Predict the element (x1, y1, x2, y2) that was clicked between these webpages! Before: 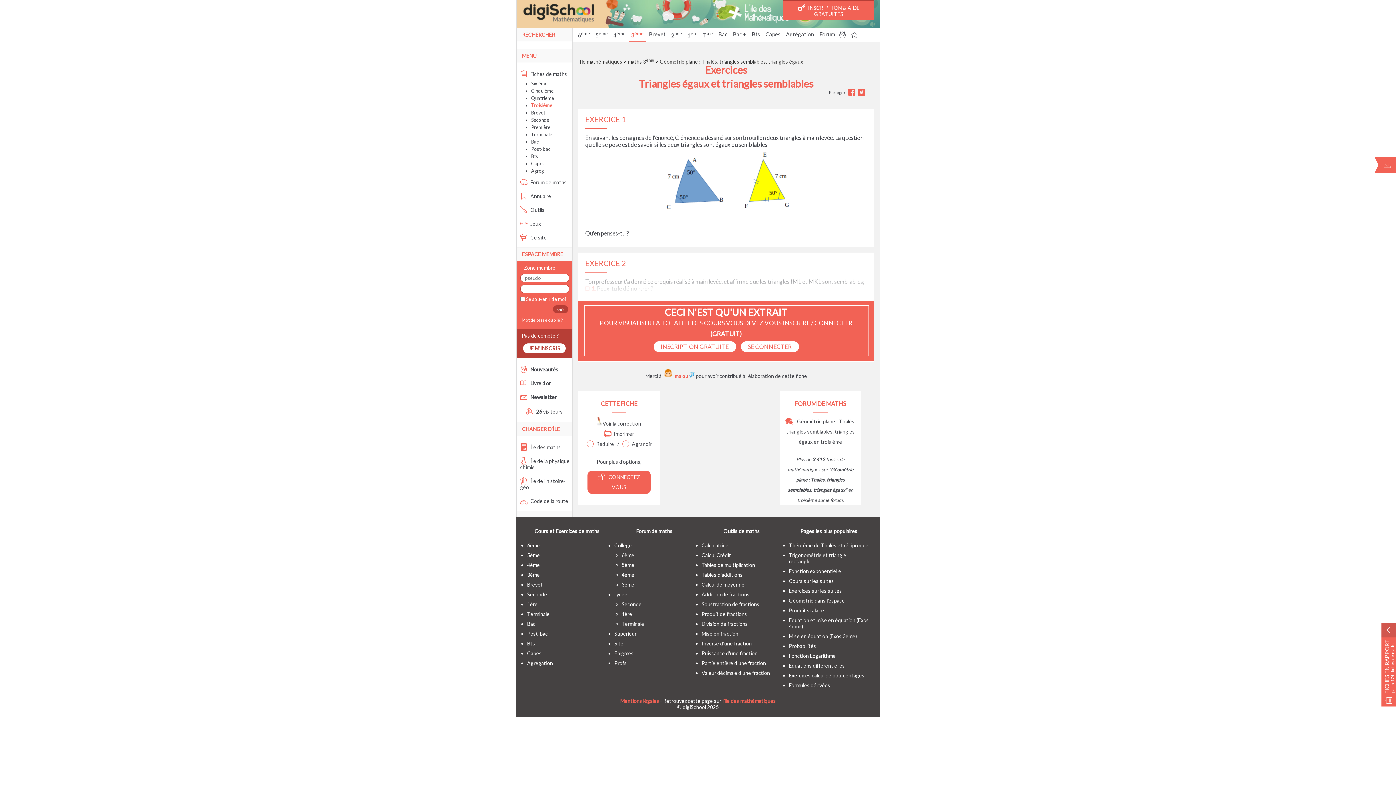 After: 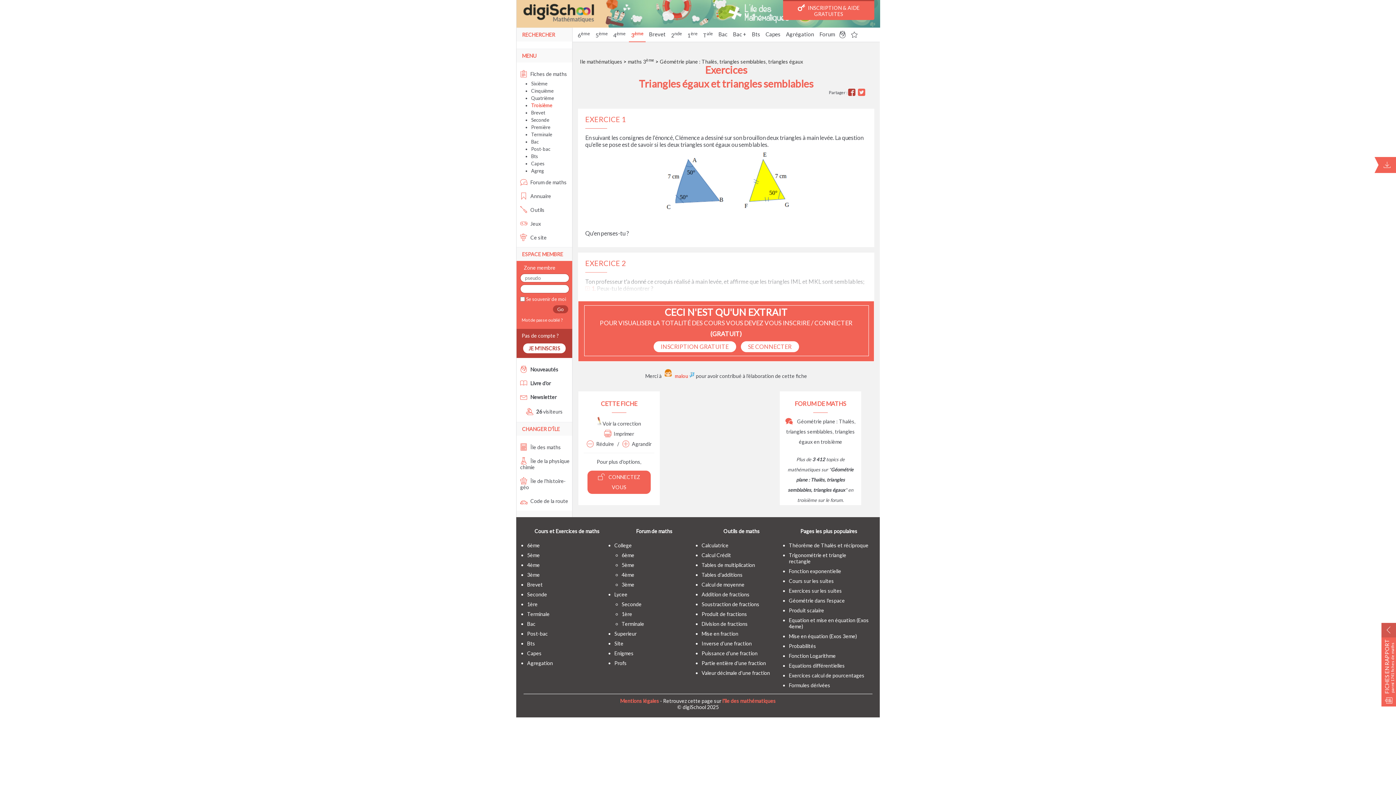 Action: bbox: (848, 89, 857, 95)